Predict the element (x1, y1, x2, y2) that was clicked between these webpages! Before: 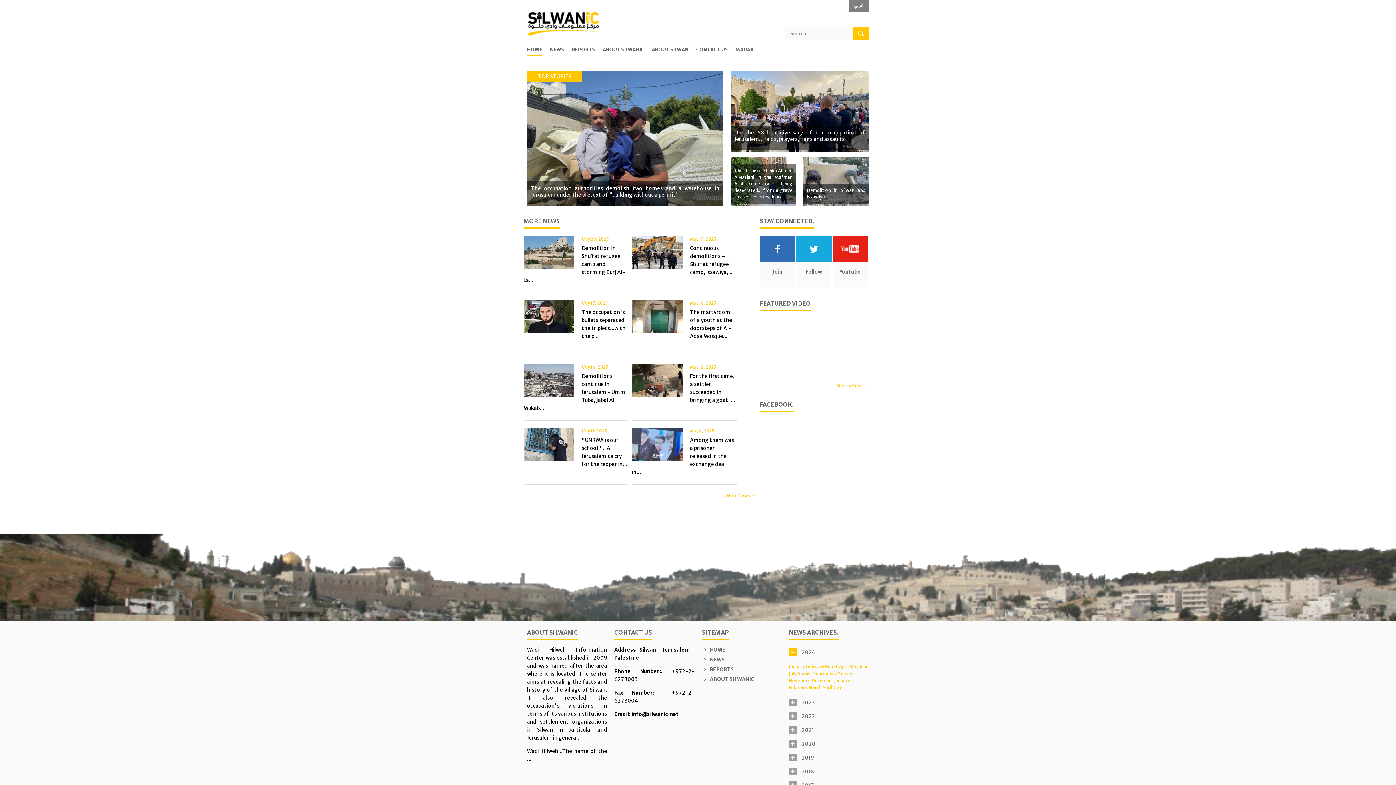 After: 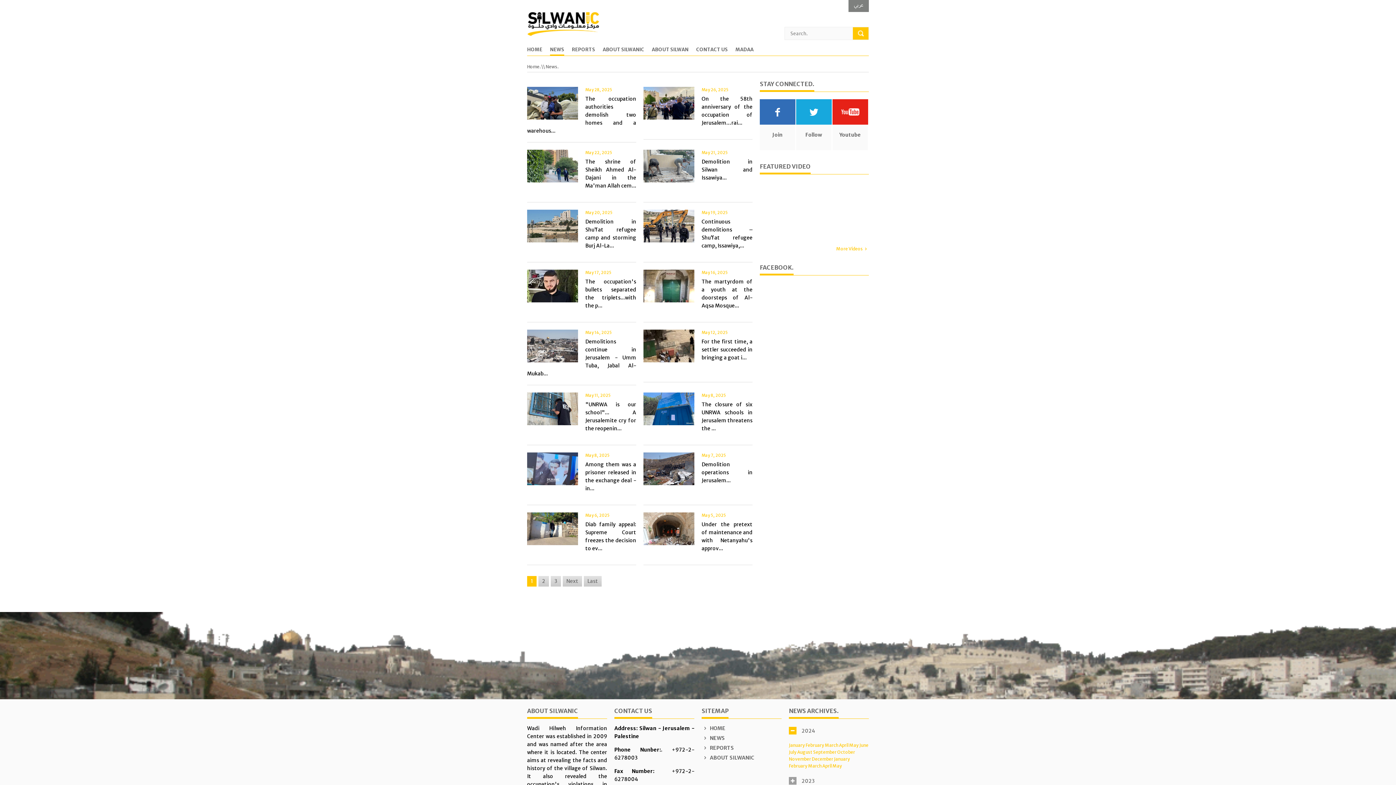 Action: label: More News bbox: (726, 492, 756, 499)